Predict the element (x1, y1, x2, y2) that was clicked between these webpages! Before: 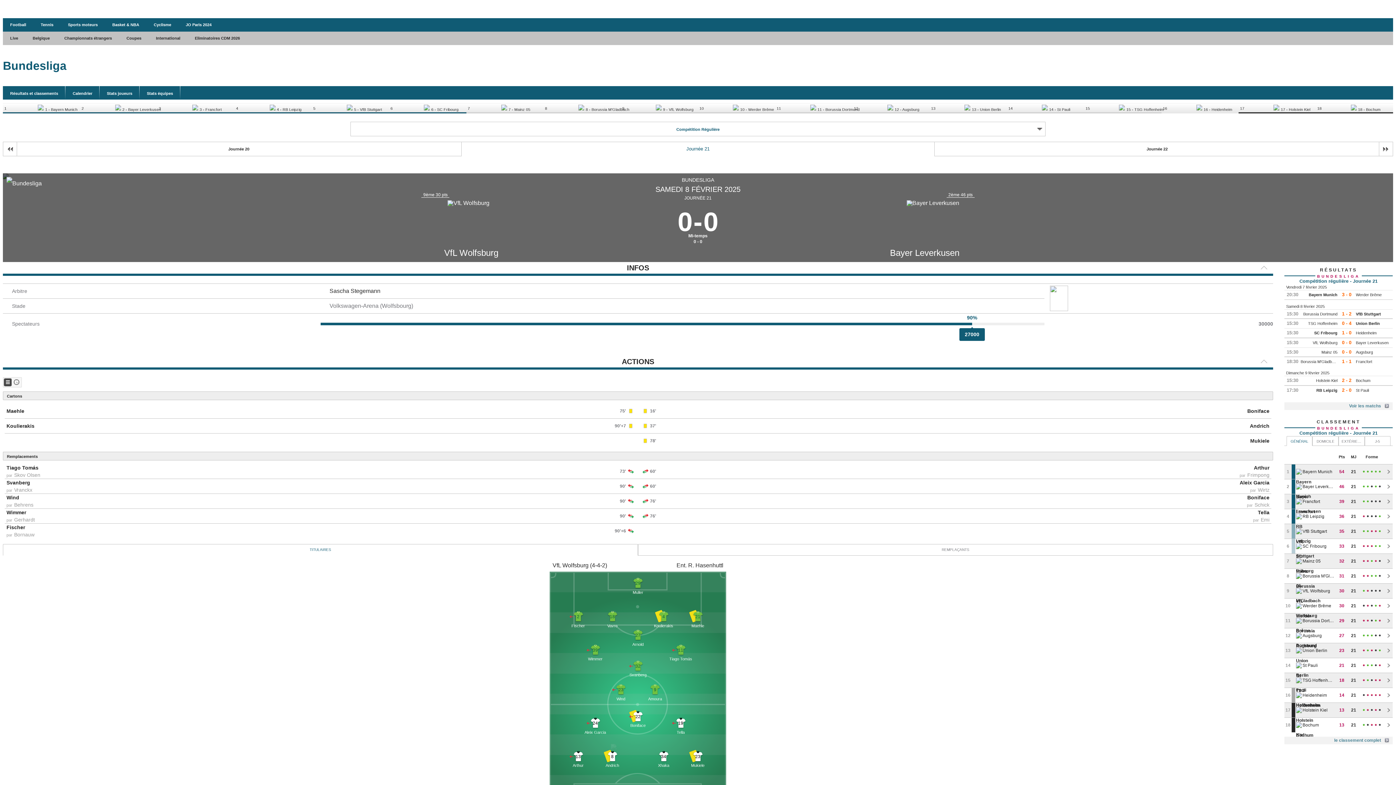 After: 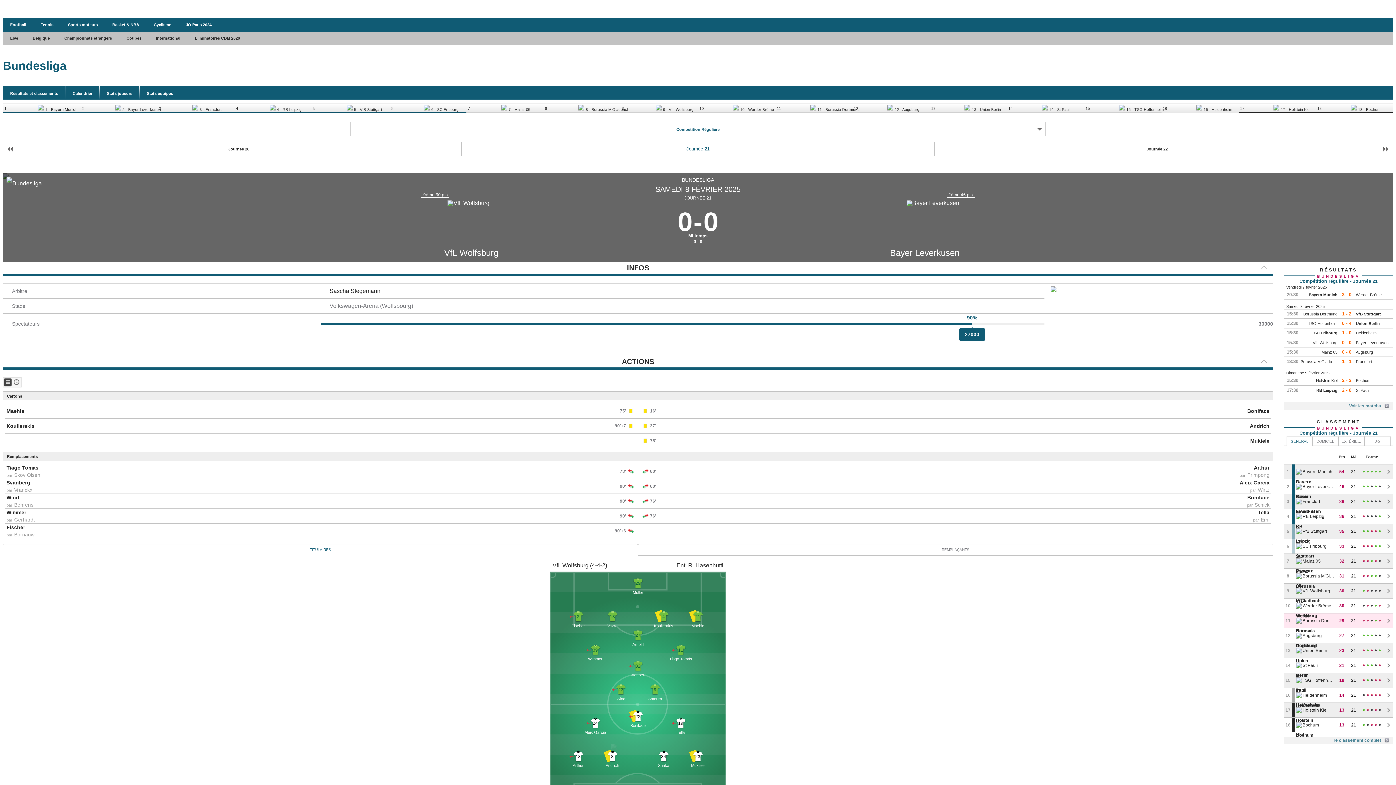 Action: bbox: (1295, 613, 1302, 628)